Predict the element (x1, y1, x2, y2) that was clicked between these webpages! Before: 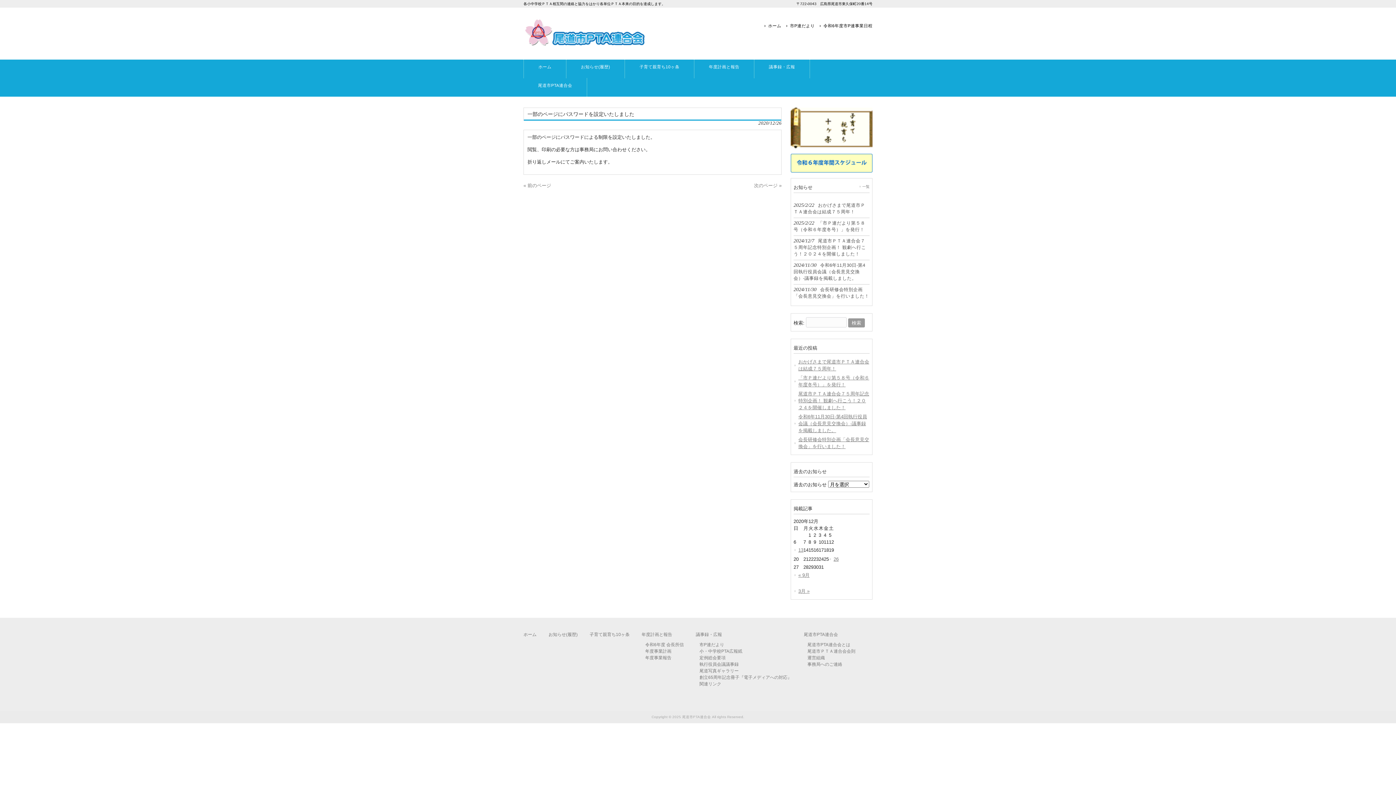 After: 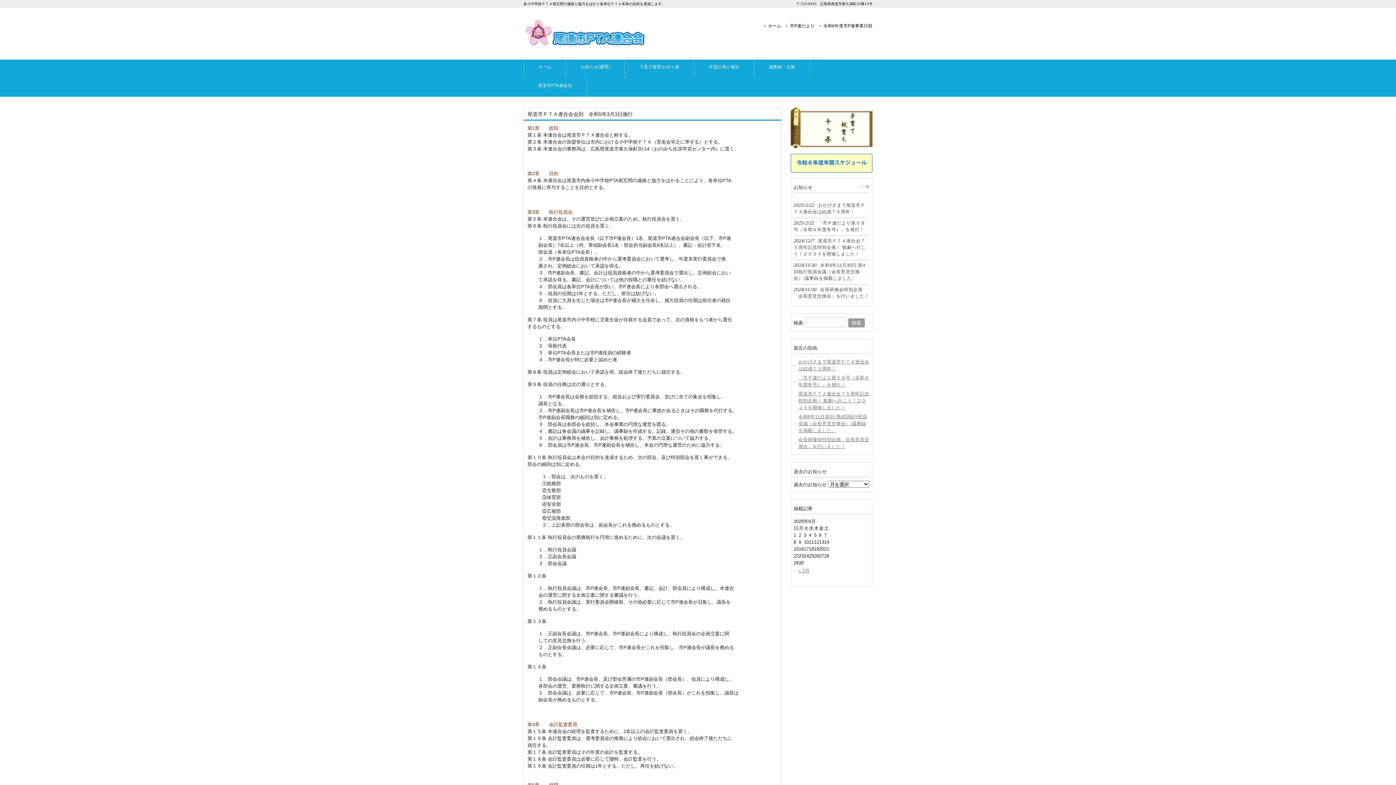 Action: bbox: (807, 649, 855, 654) label: 尾道市ＰＴＡ連合会会則